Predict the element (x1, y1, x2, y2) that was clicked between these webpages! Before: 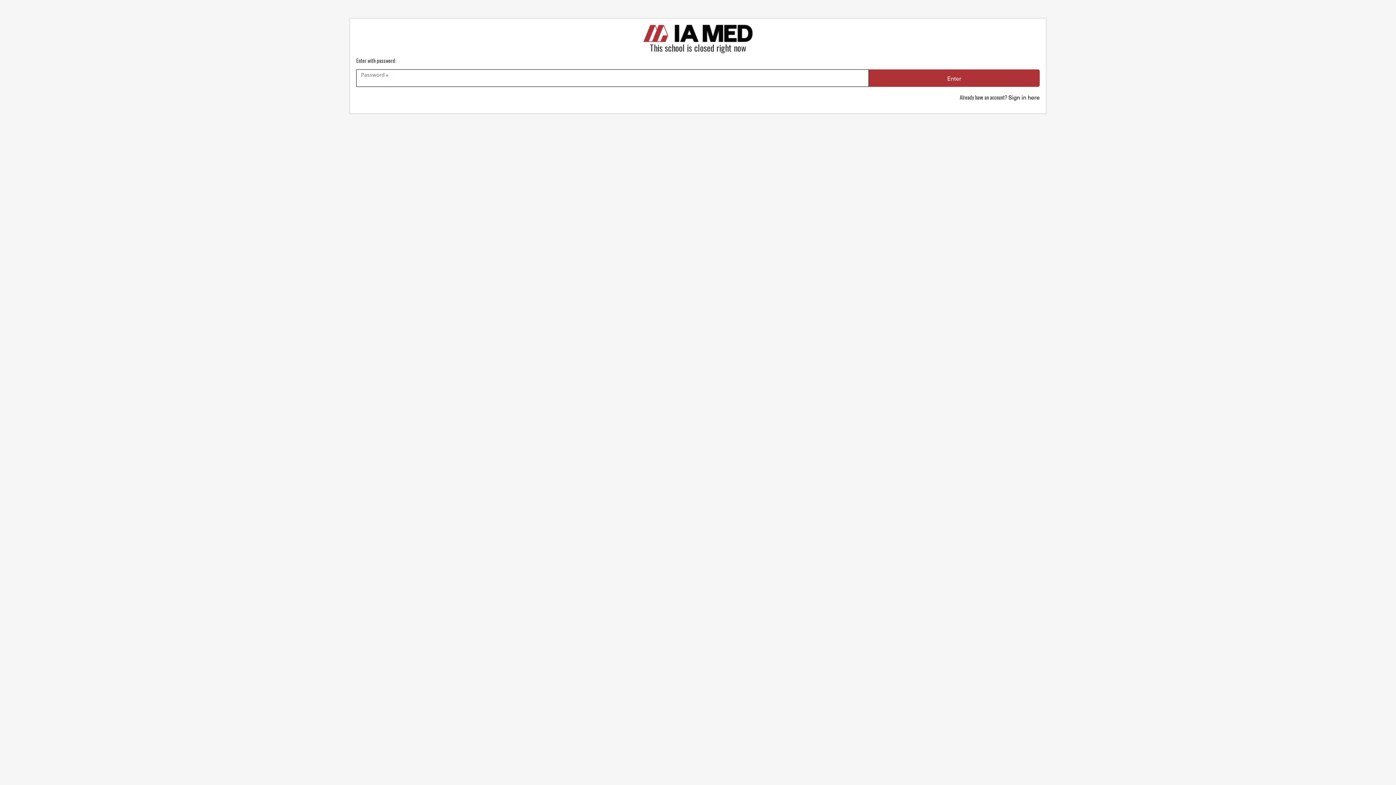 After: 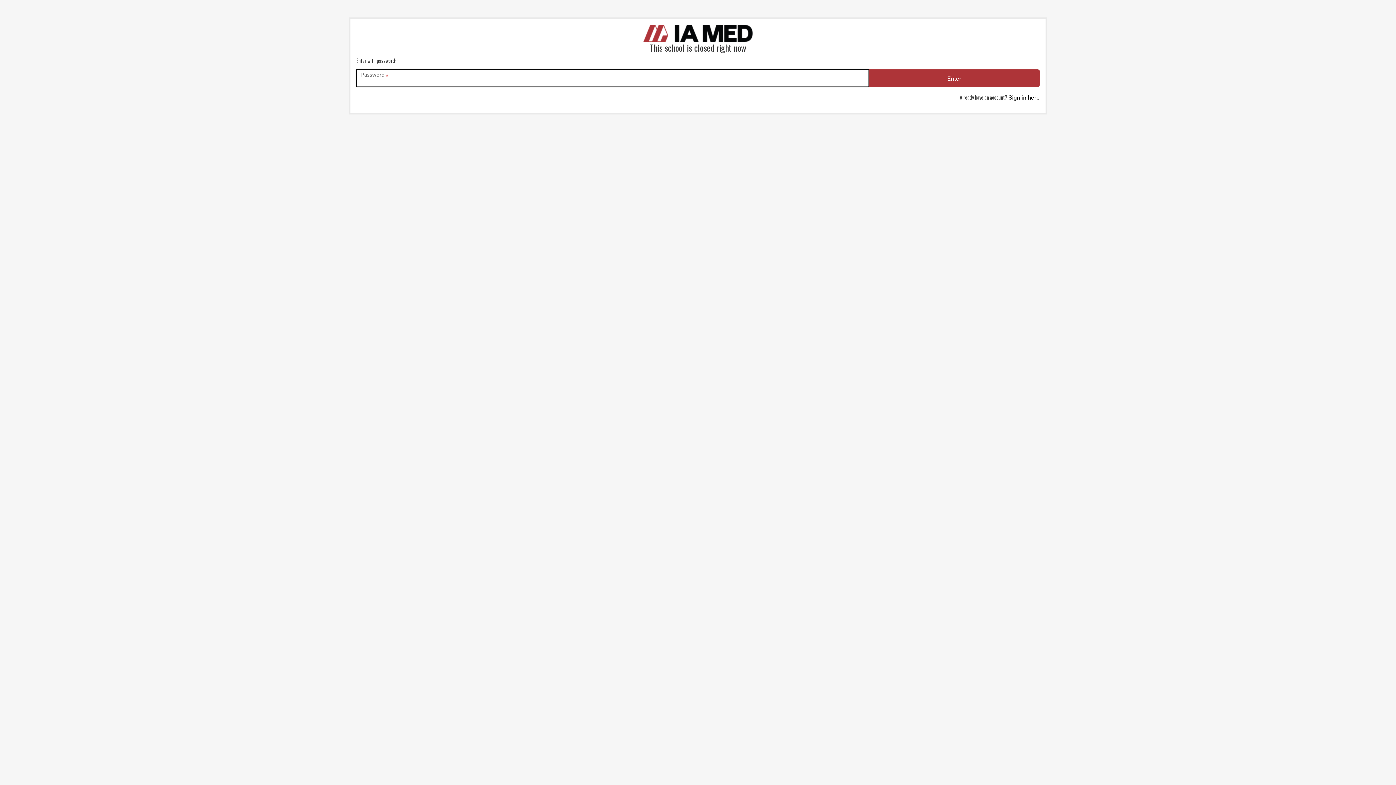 Action: bbox: (643, 24, 752, 42)